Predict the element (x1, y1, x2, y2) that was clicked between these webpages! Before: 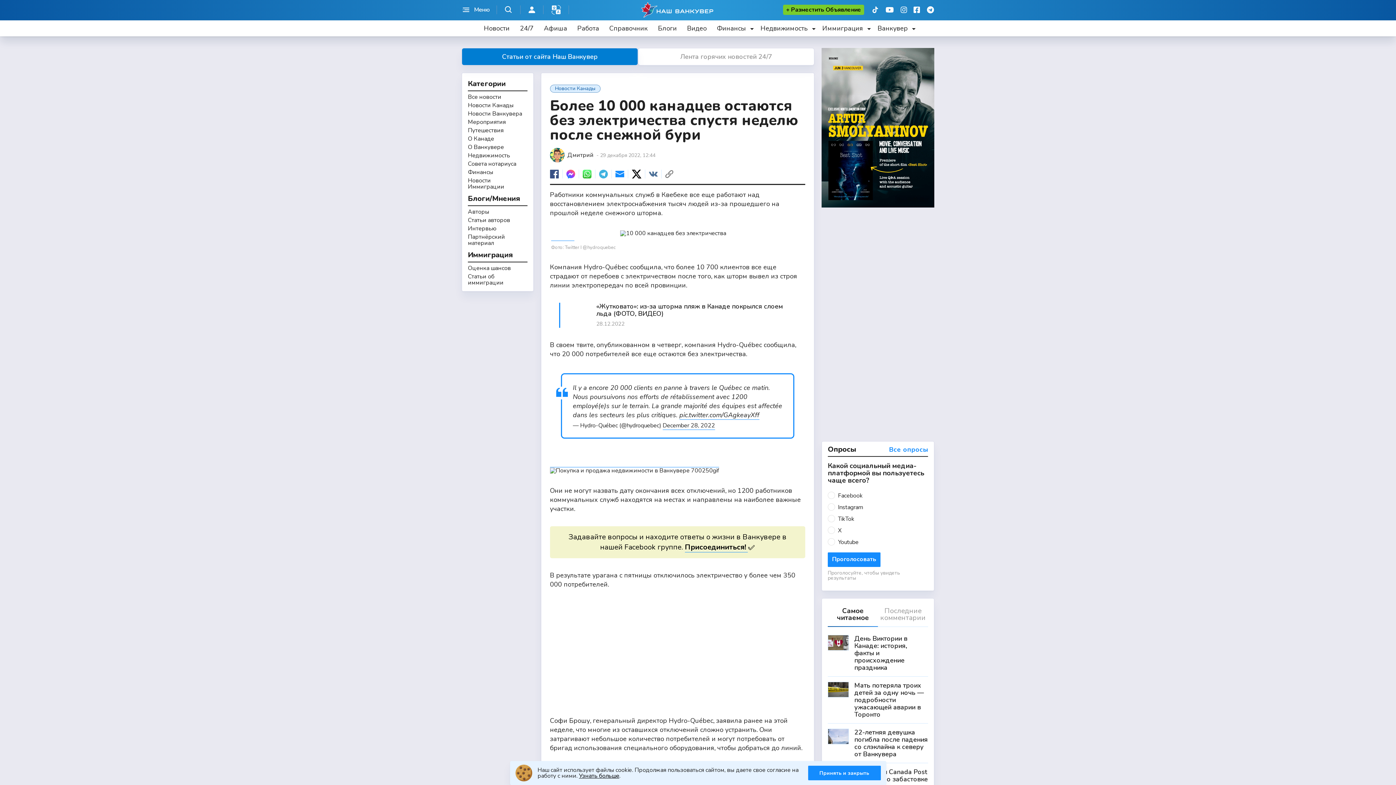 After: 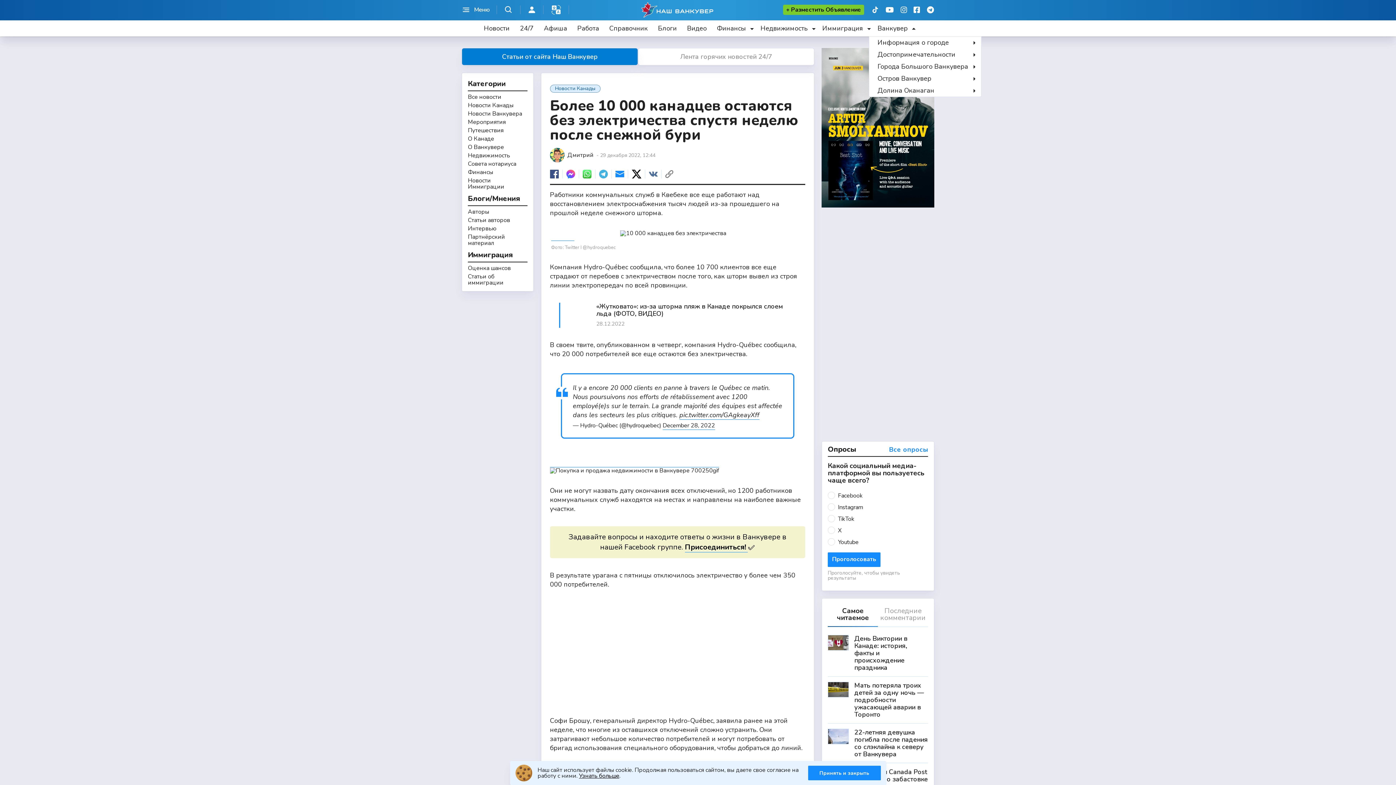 Action: label: Ванкувер bbox: (877, 20, 908, 36)